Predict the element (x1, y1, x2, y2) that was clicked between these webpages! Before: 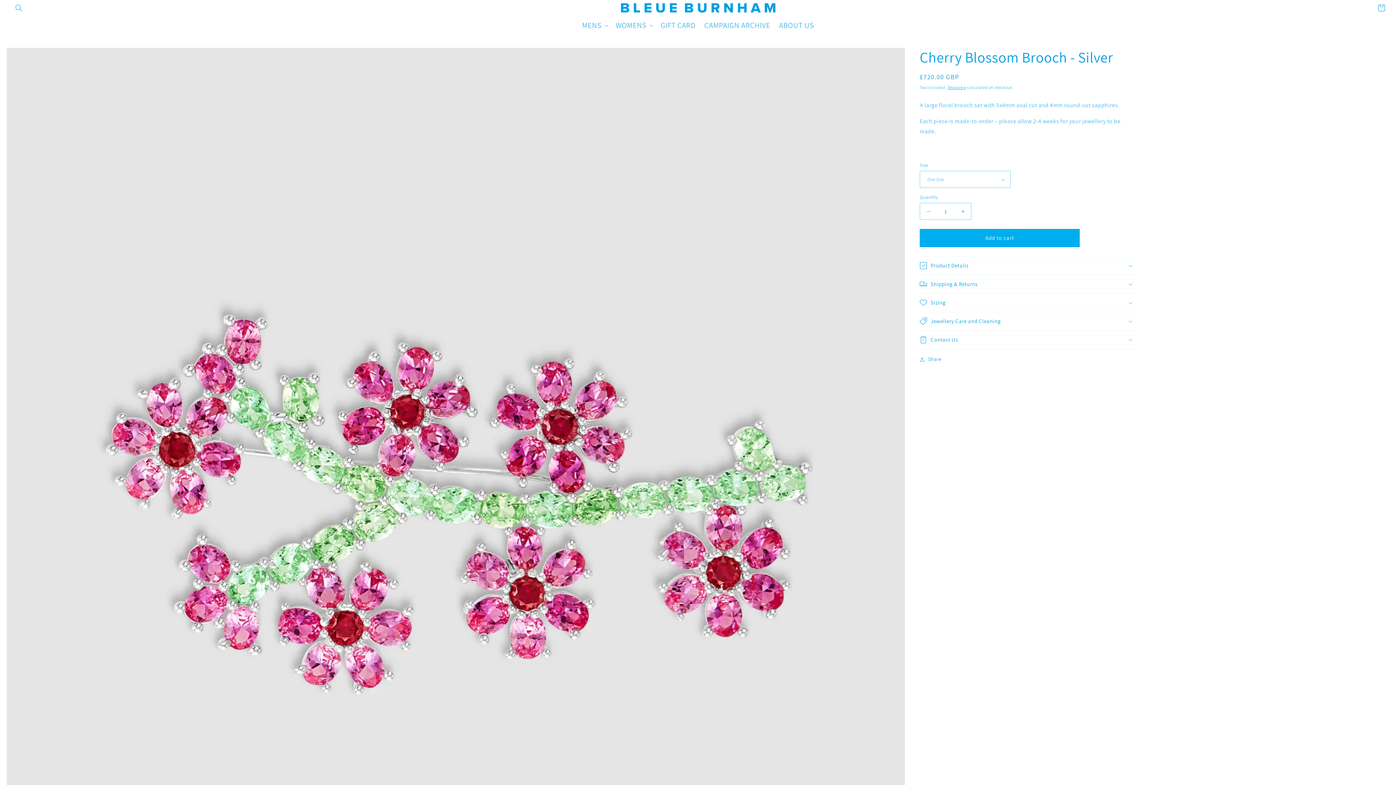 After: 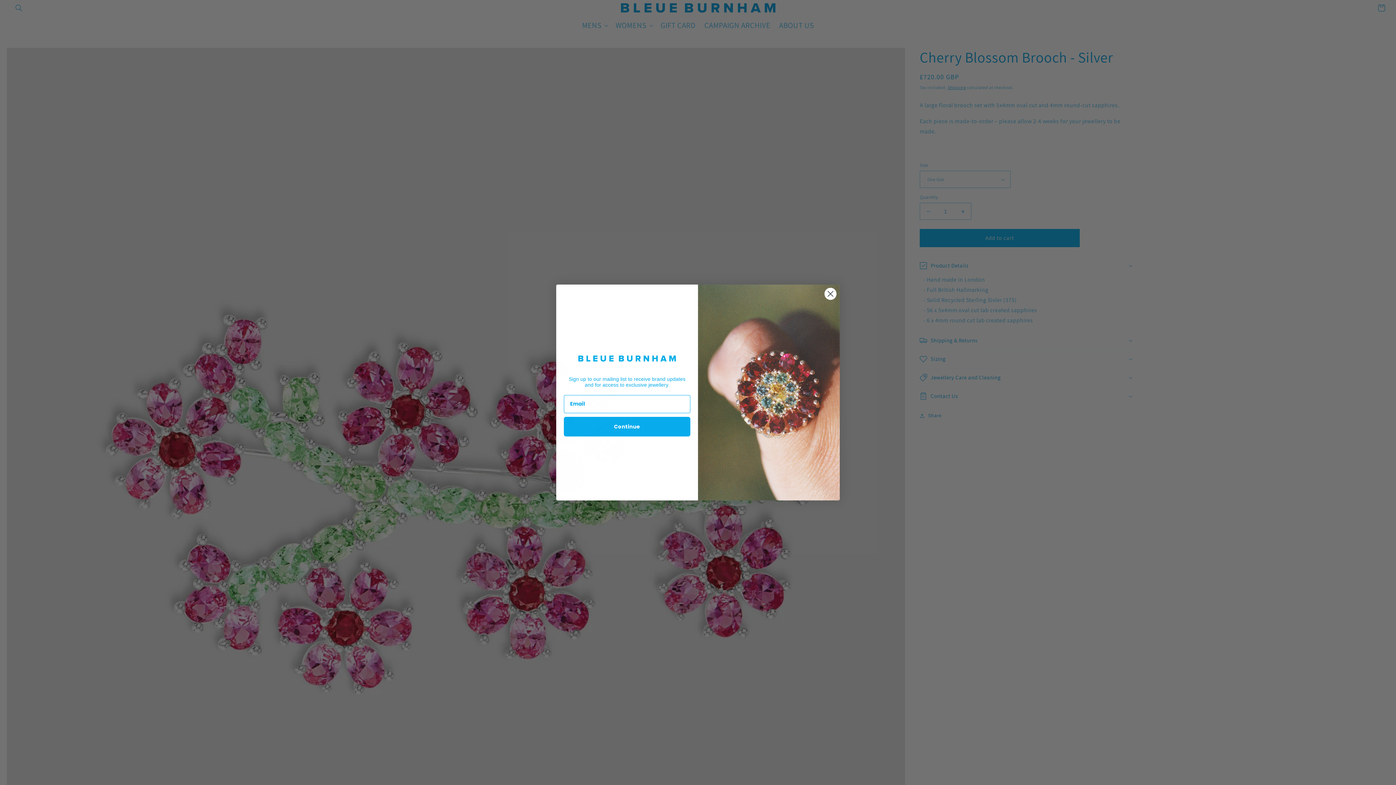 Action: bbox: (920, 256, 1138, 274) label: Product Details